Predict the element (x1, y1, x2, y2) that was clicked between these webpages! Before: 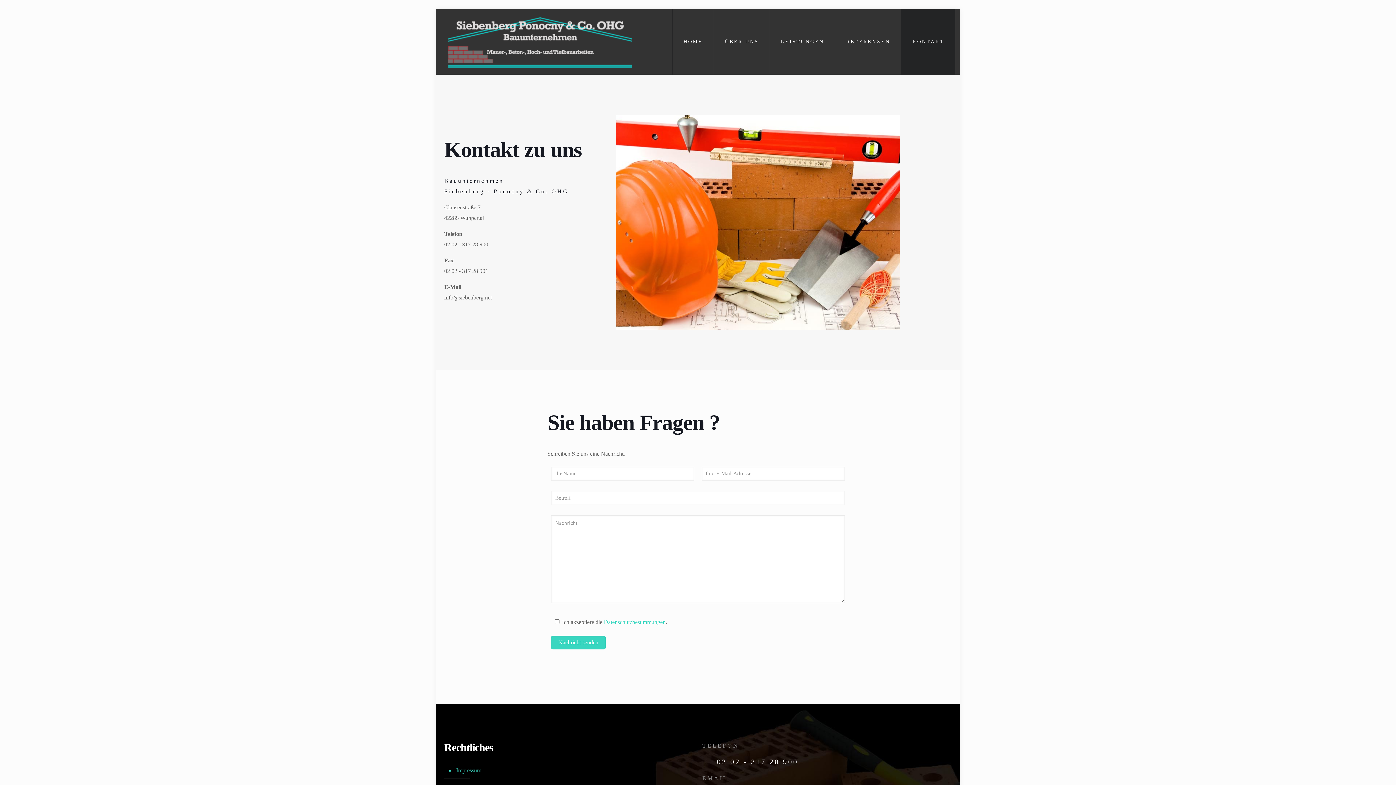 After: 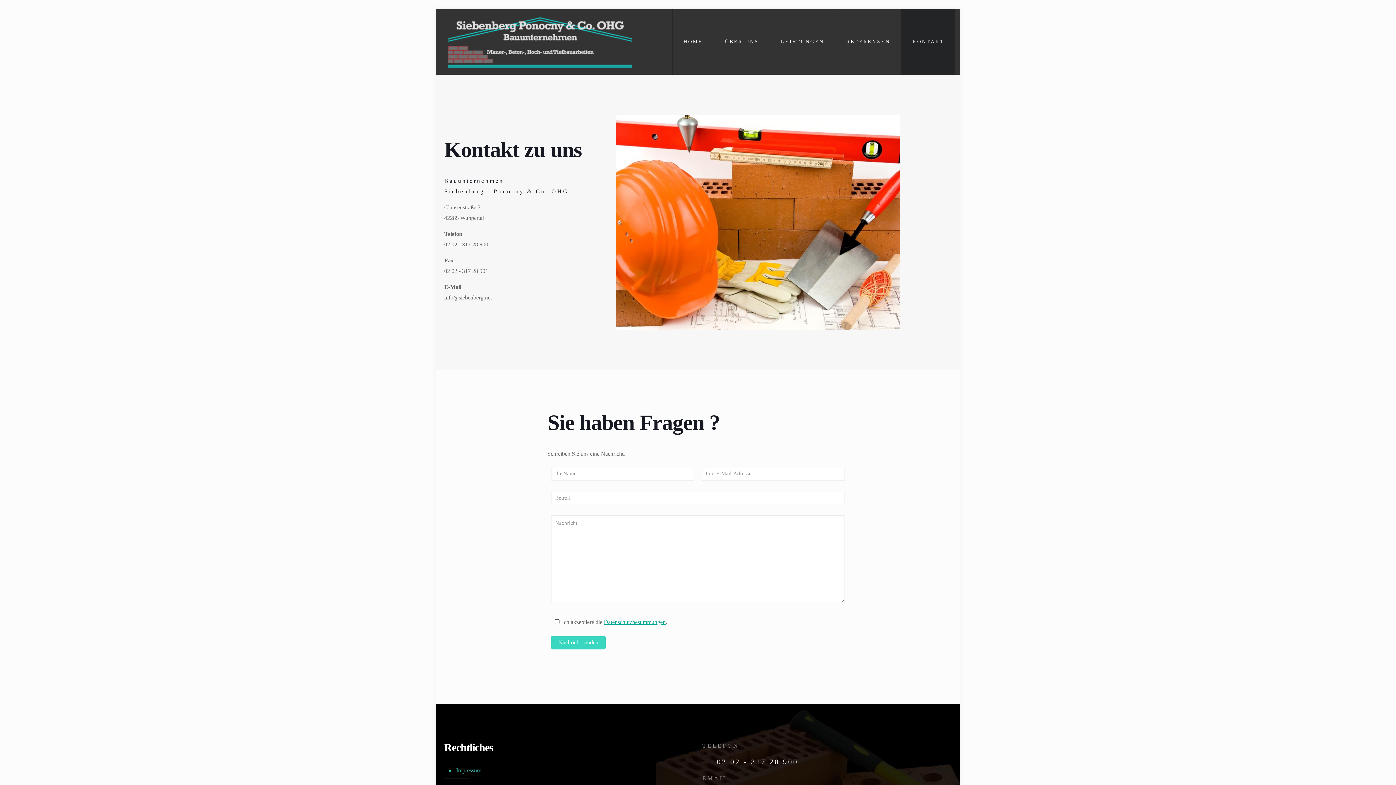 Action: bbox: (604, 619, 665, 625) label: Datenschutzbestimmungen